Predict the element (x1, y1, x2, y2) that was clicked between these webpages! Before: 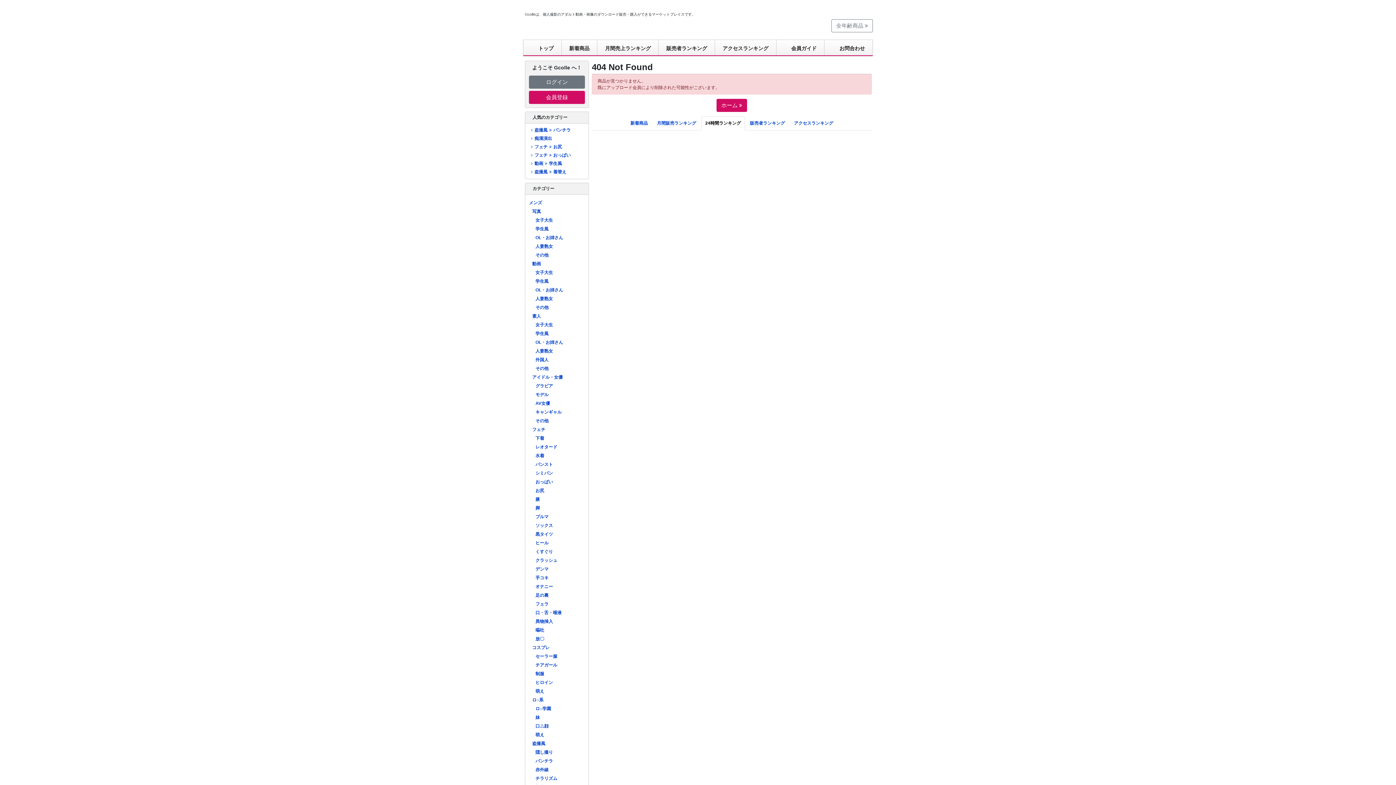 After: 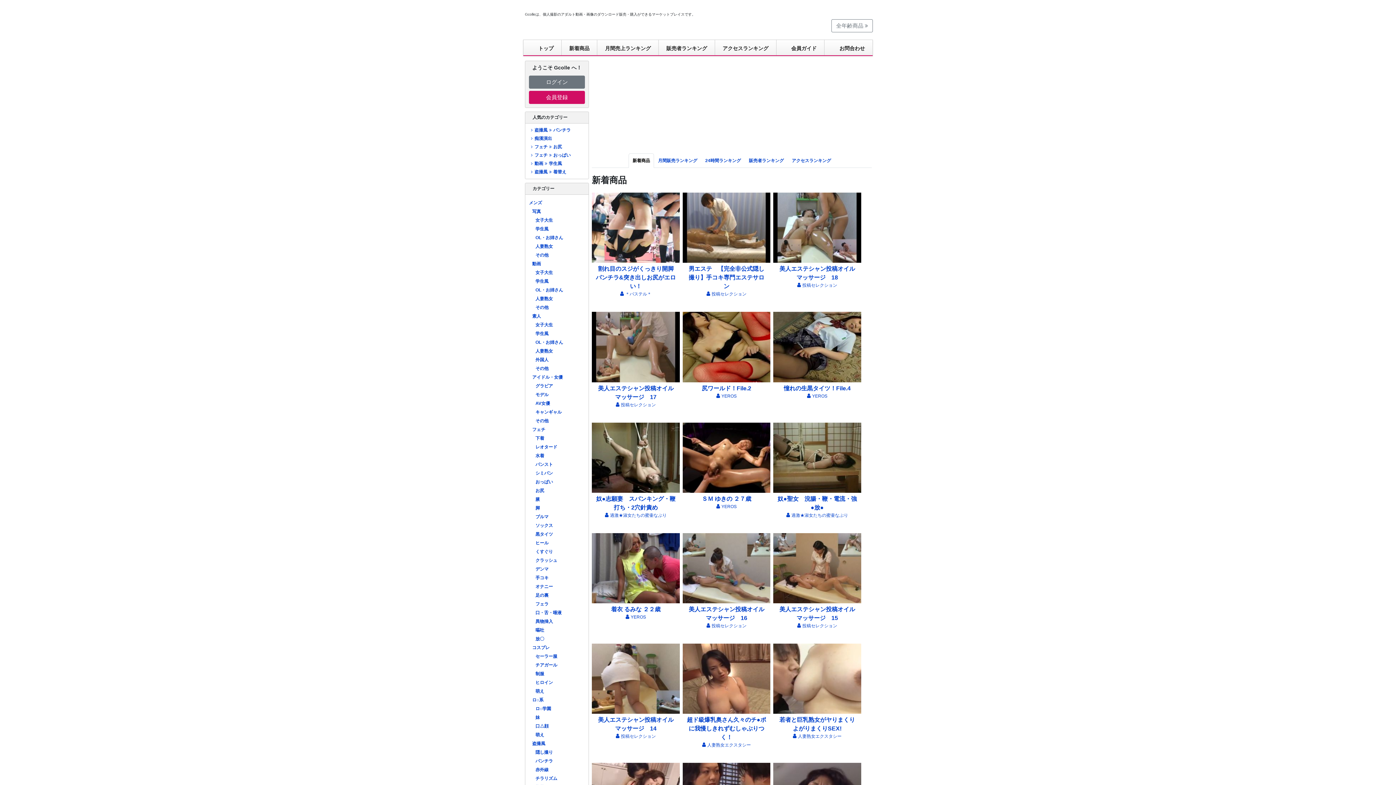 Action: bbox: (561, 40, 597, 55) label: 新着商品